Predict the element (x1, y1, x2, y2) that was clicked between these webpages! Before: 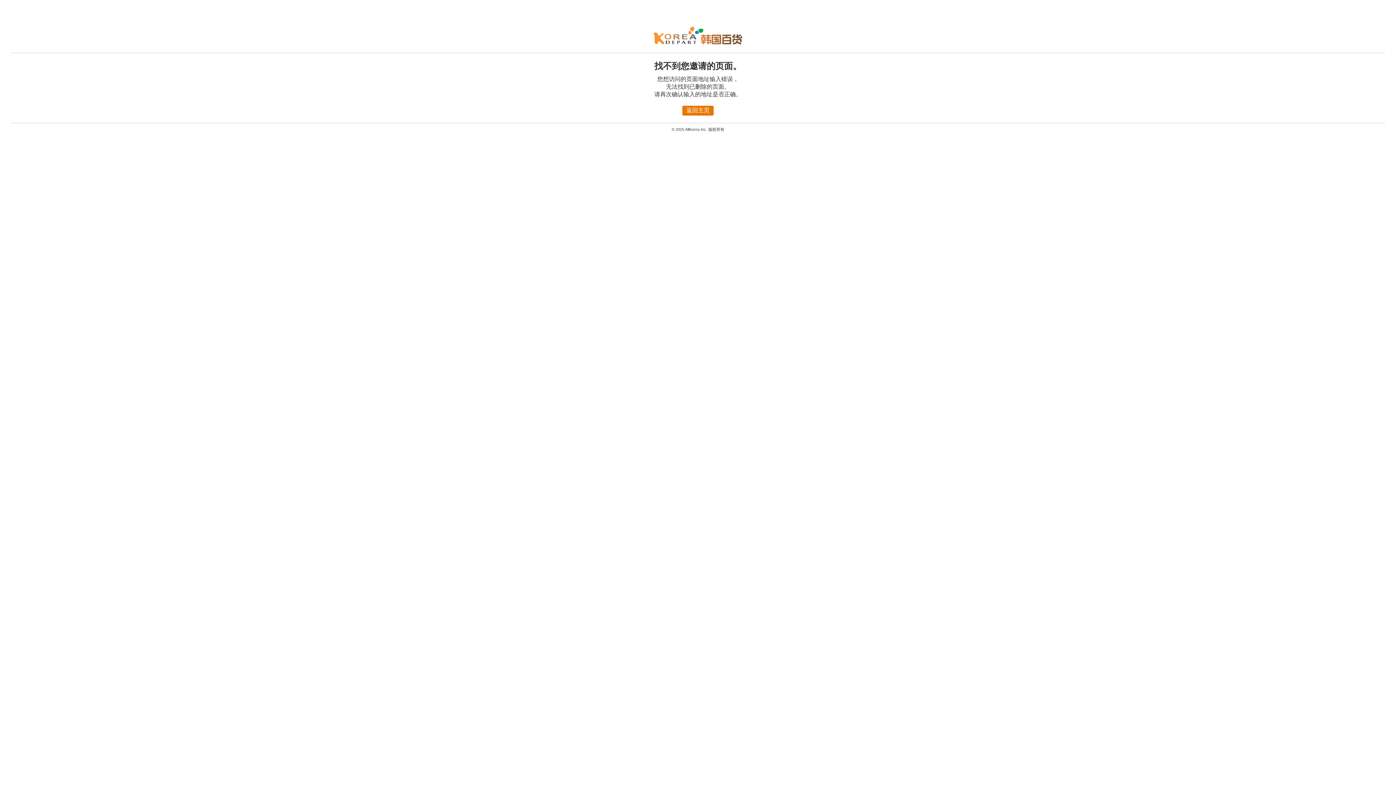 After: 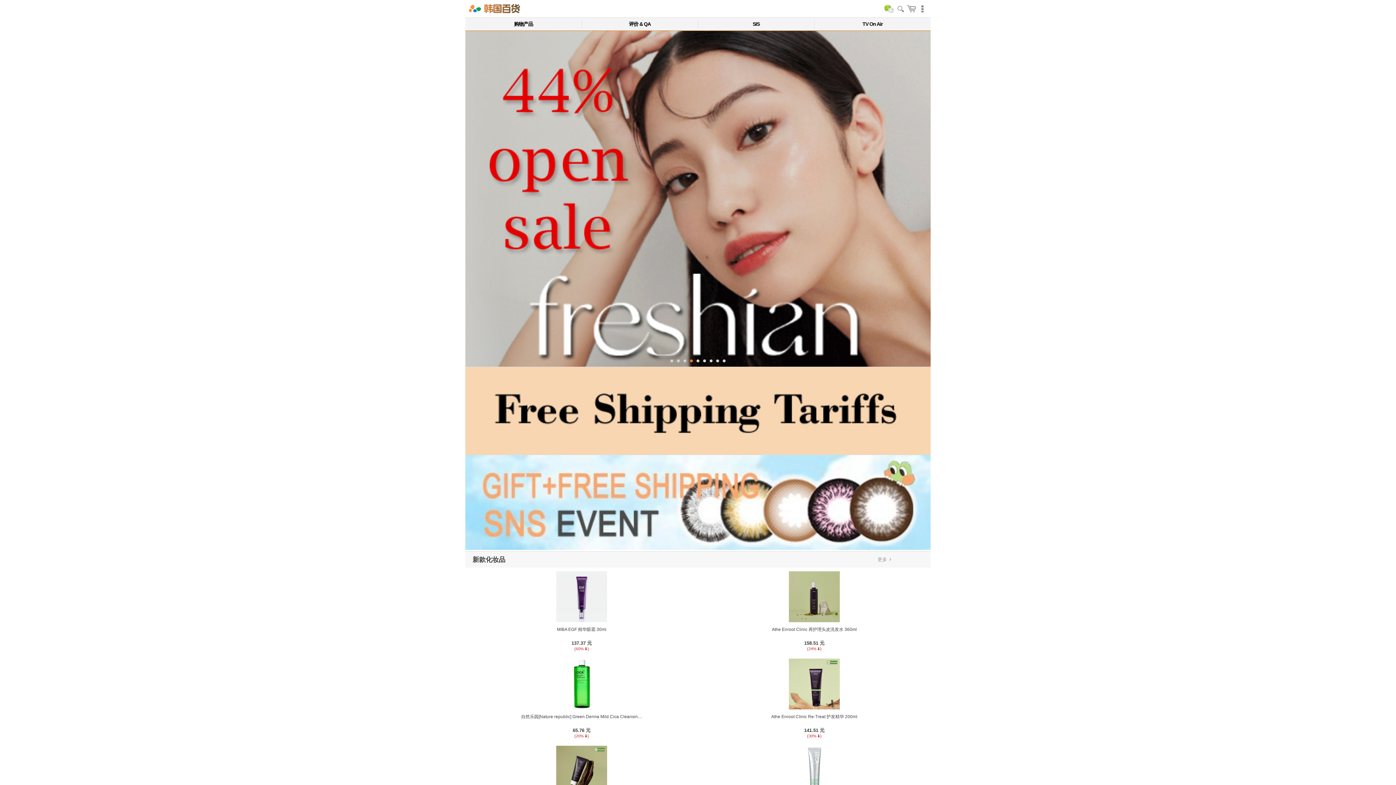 Action: label: 返回主页 bbox: (682, 105, 713, 115)